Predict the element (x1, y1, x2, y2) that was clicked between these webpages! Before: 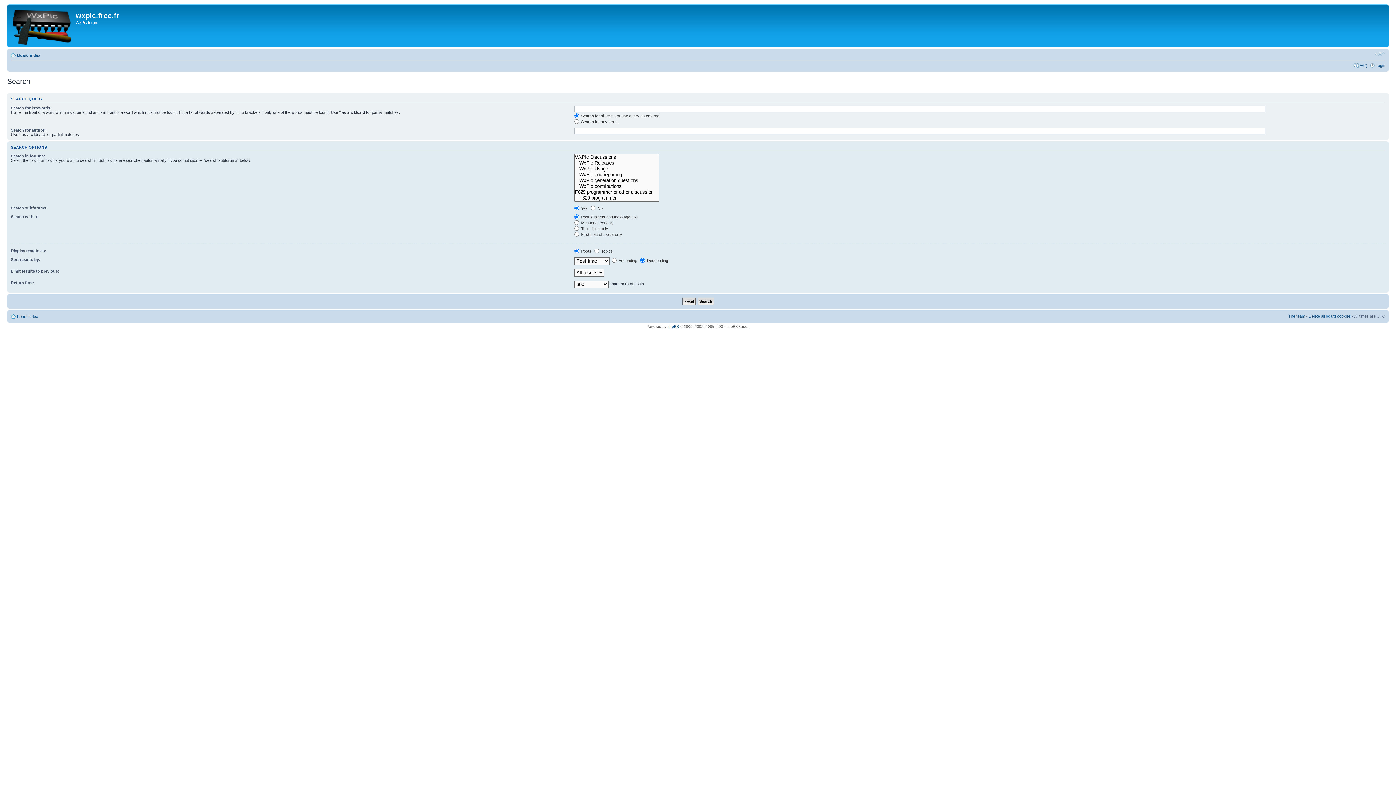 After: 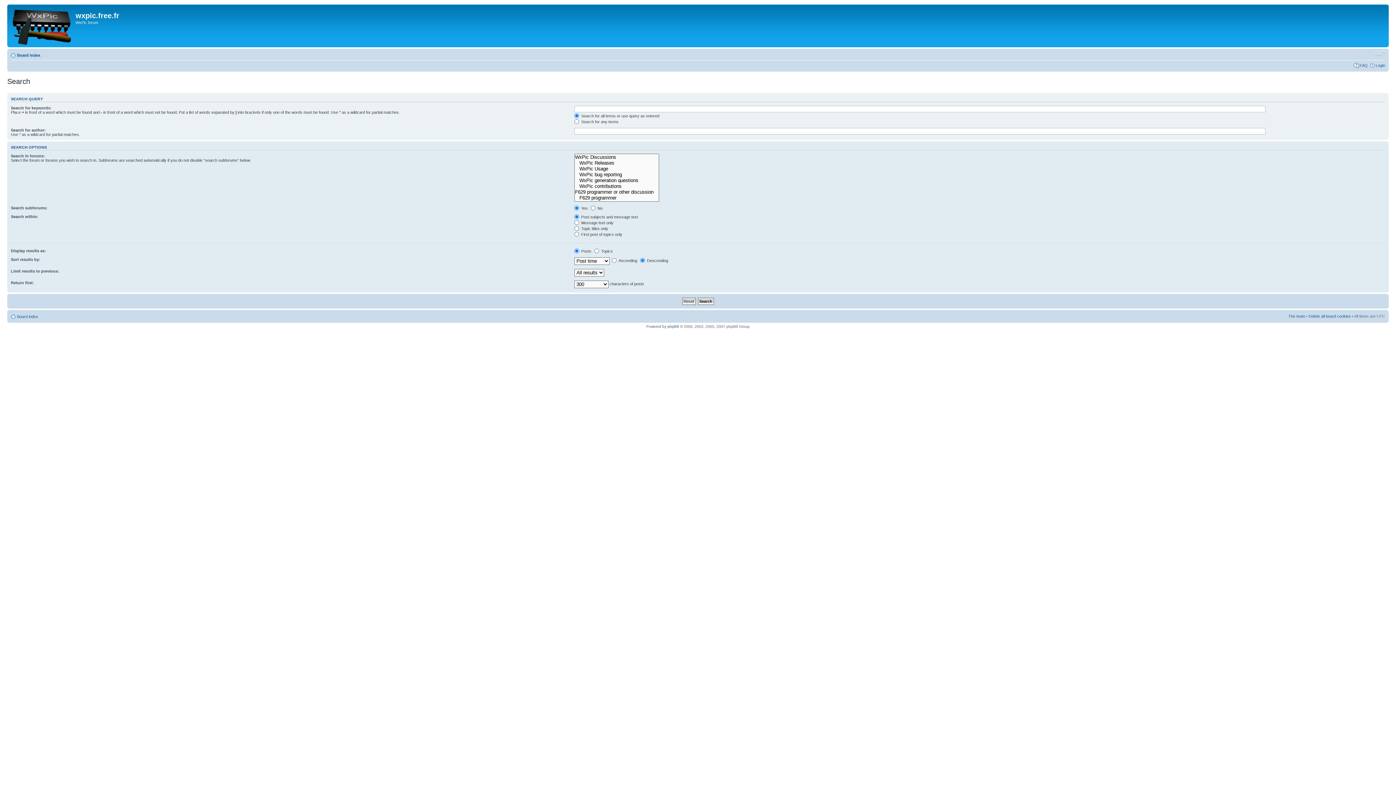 Action: bbox: (1374, 50, 1385, 57) label: Change font size